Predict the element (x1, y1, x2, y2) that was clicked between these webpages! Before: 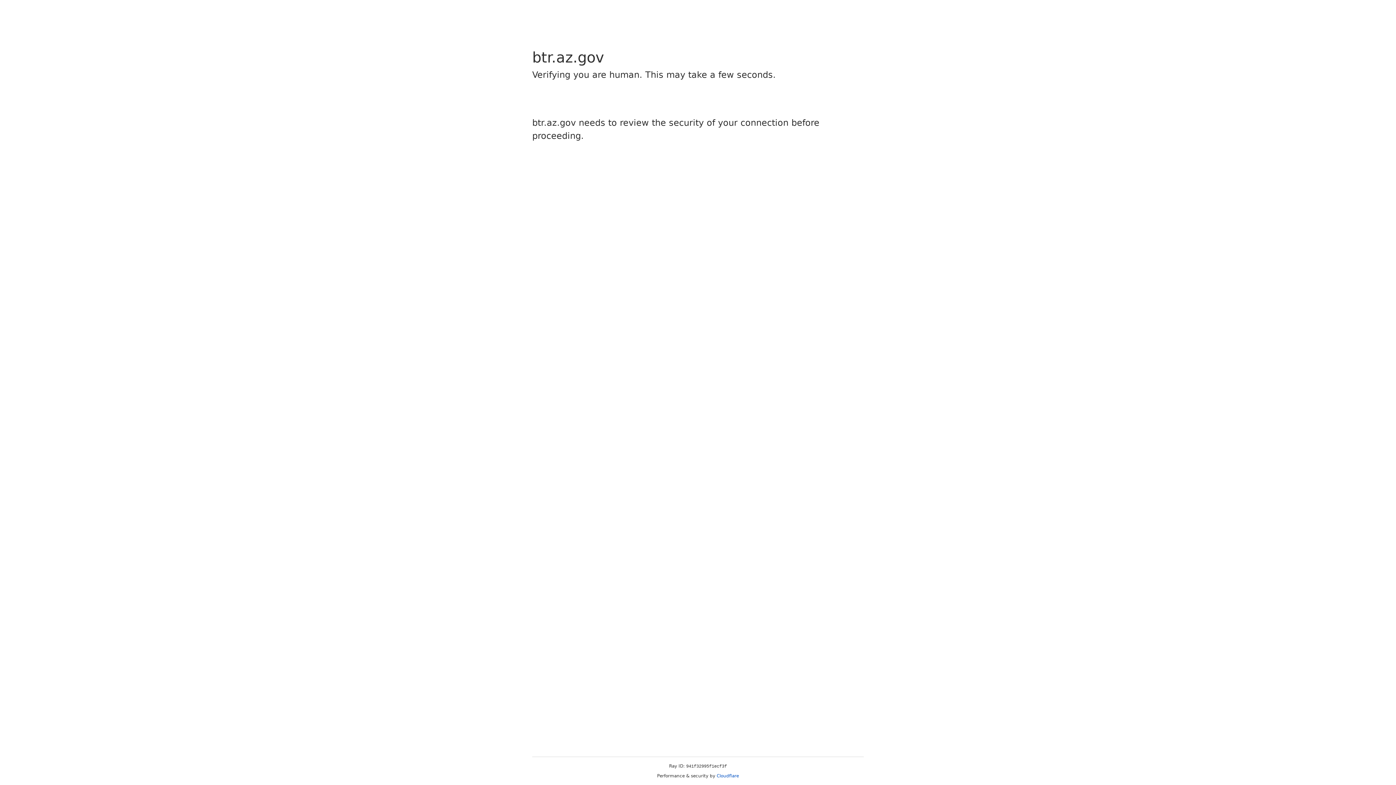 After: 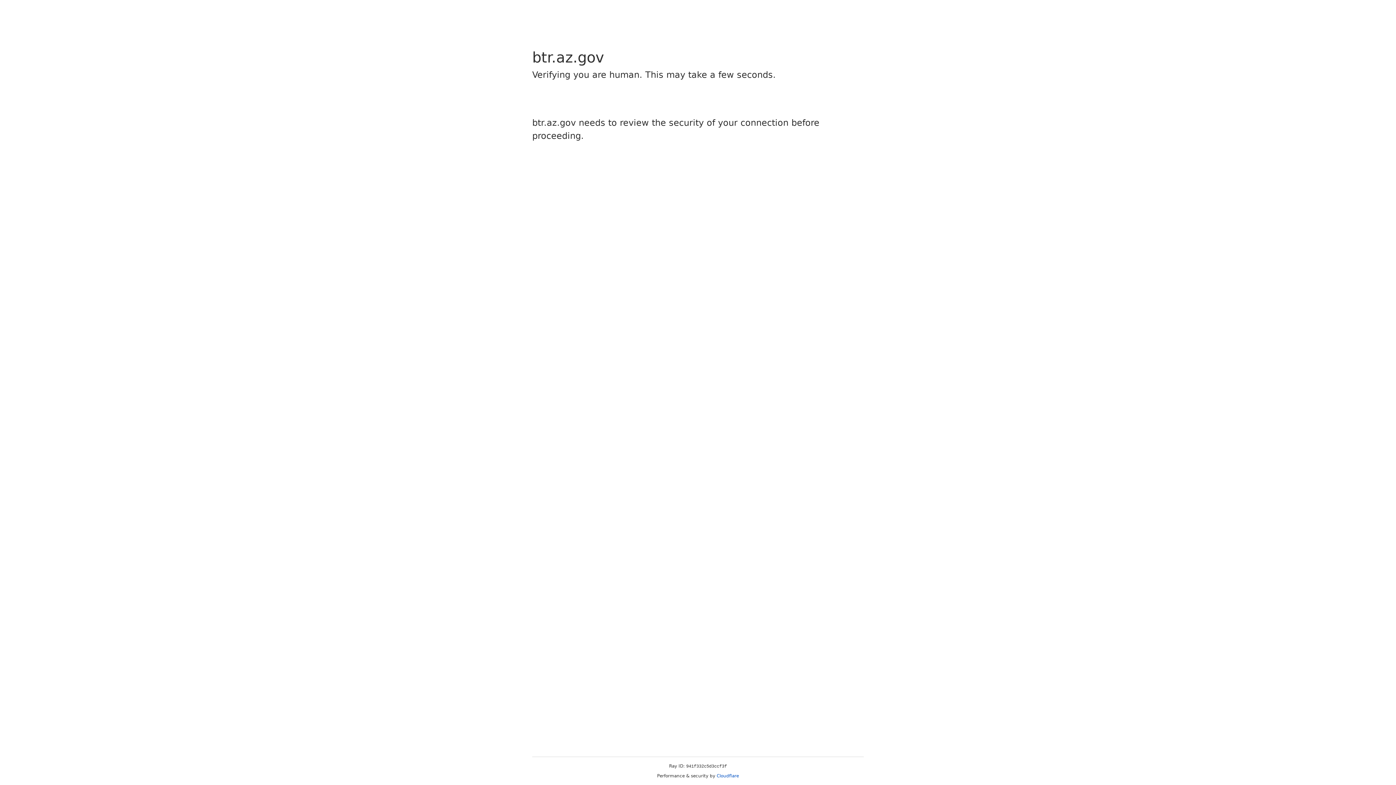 Action: bbox: (716, 773, 739, 778) label: Cloudflare